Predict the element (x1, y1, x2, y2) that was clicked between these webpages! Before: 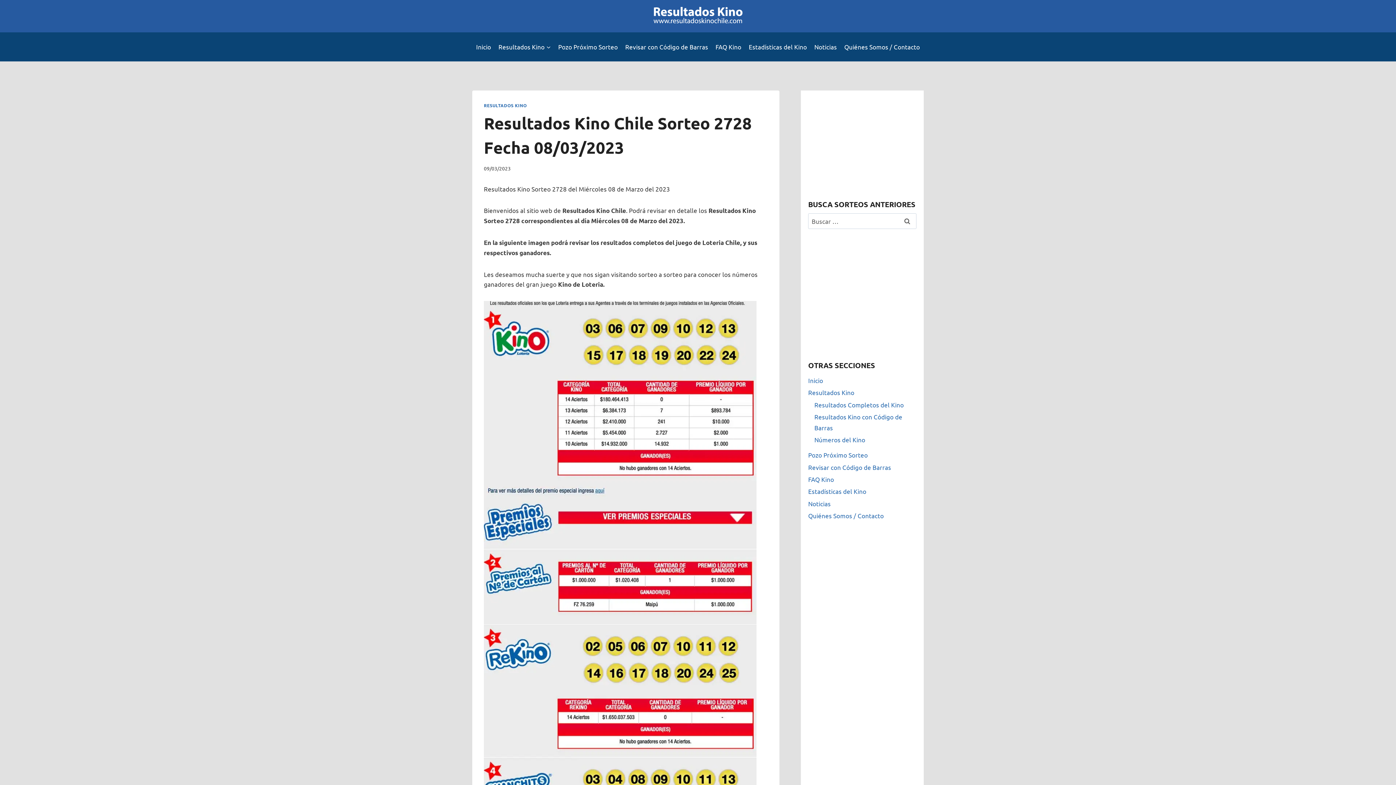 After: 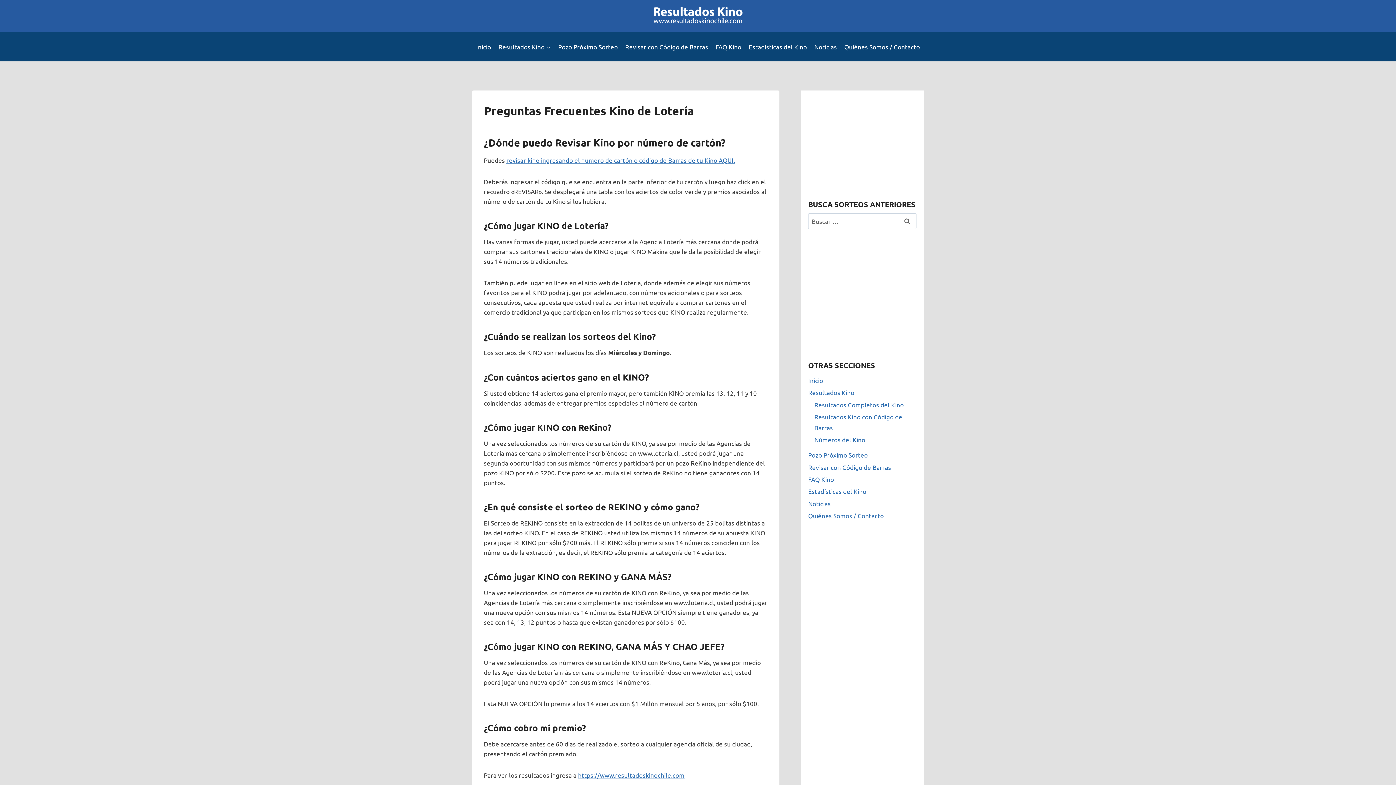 Action: label: FAQ Kino bbox: (712, 38, 745, 55)